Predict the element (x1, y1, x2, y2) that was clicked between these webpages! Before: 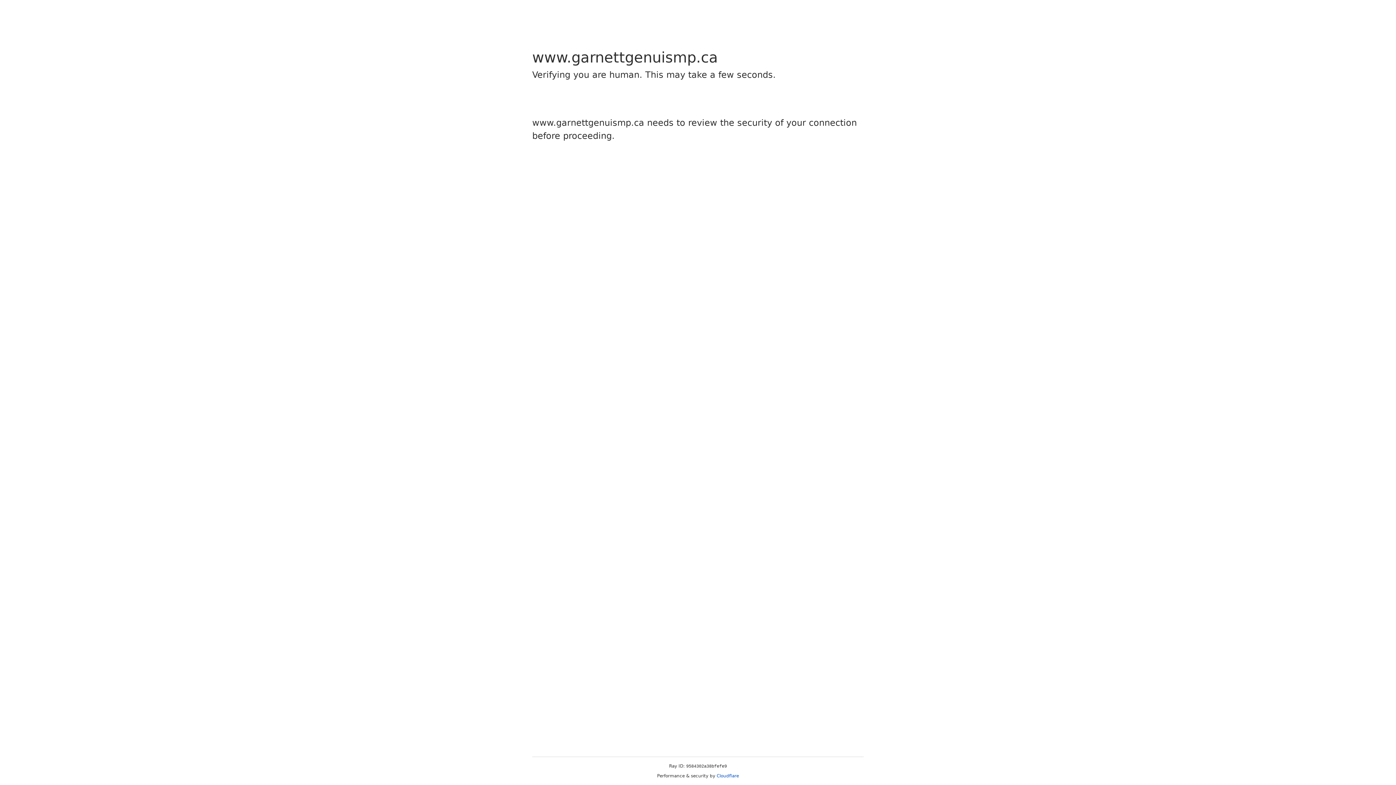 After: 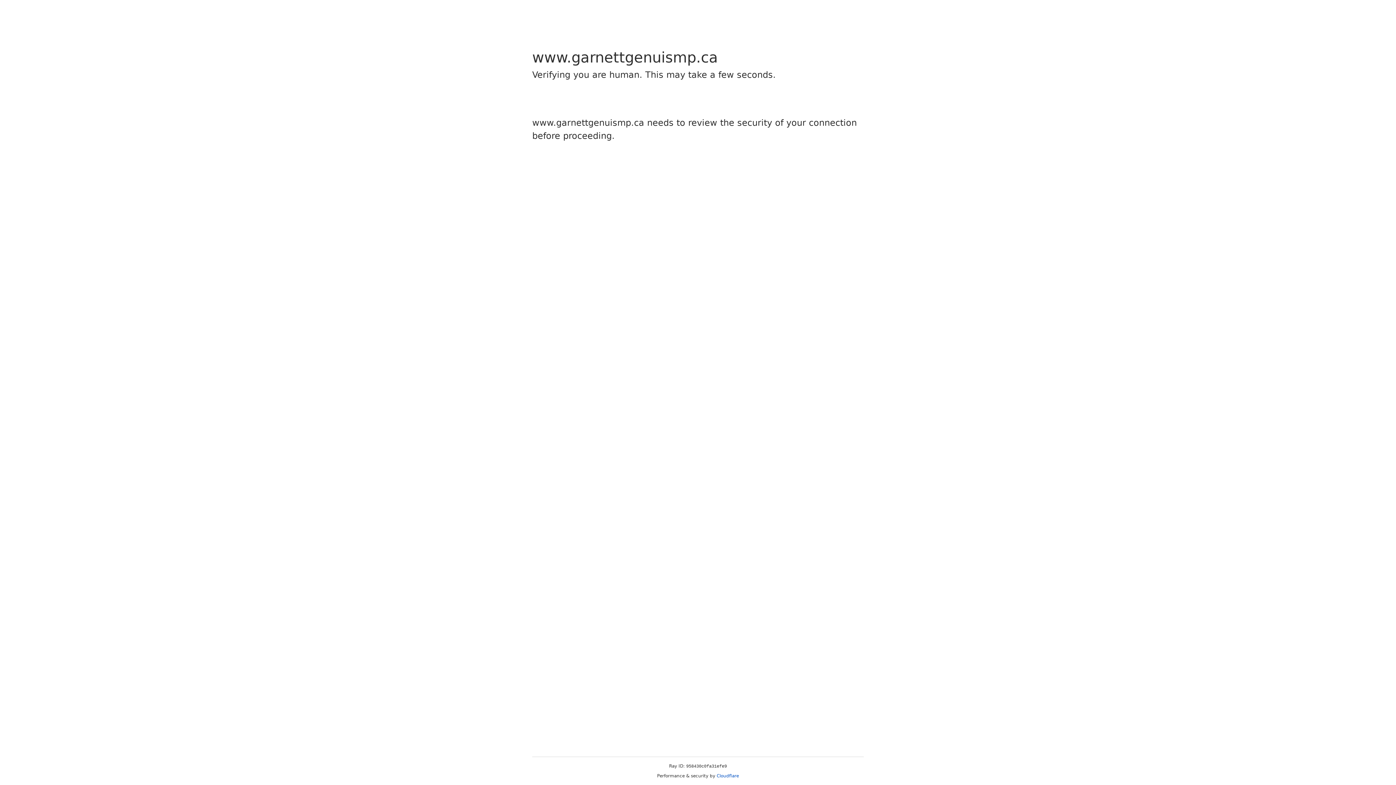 Action: label: Cloudflare bbox: (716, 773, 739, 778)